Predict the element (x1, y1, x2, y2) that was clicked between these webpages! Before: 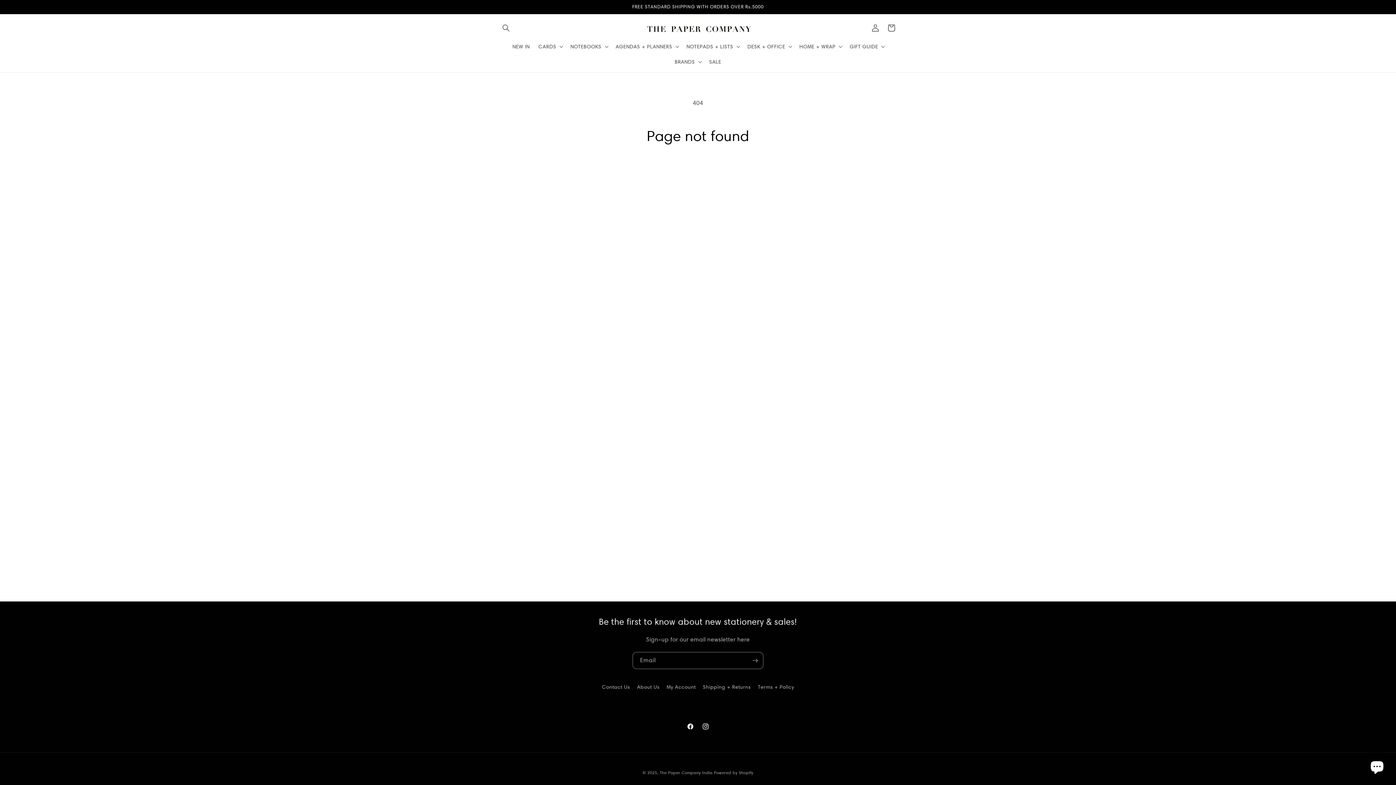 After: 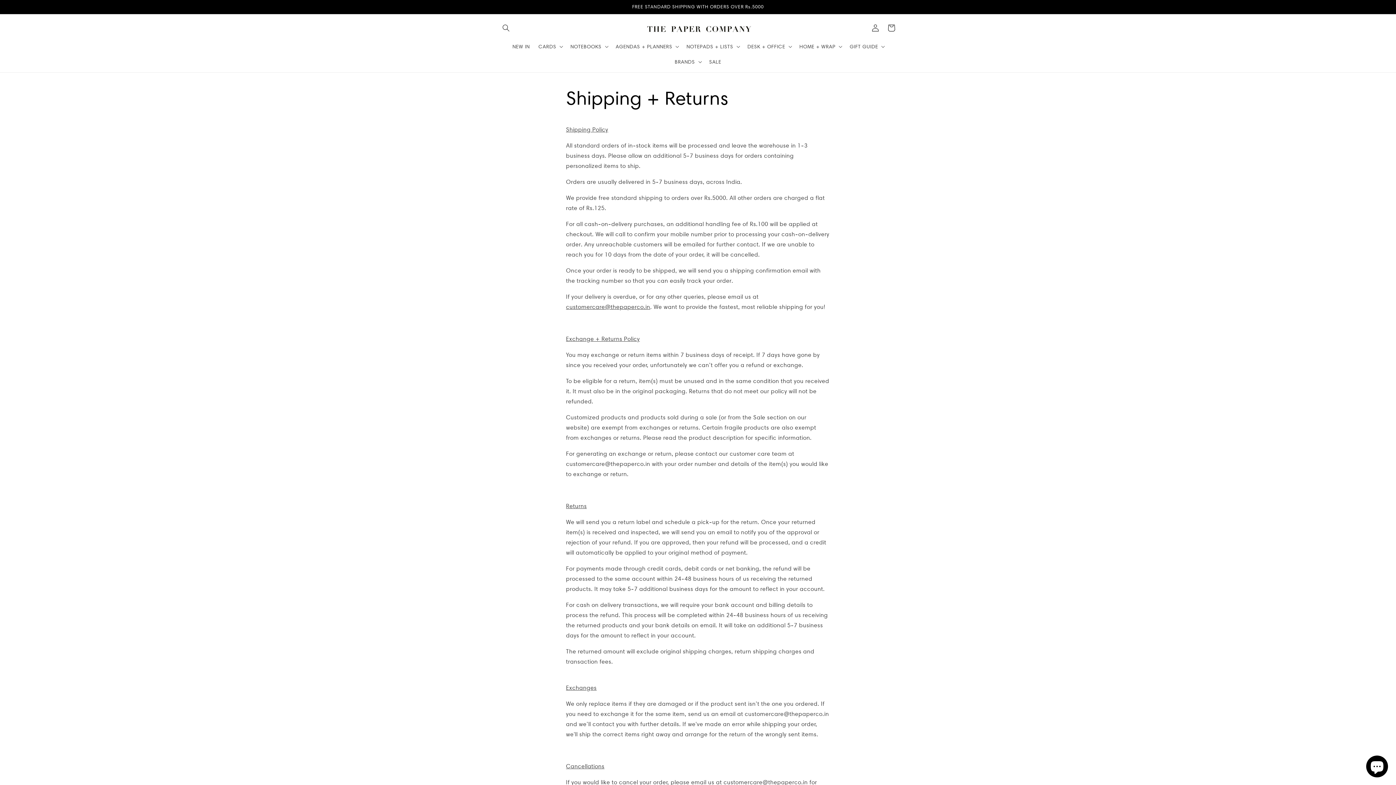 Action: label: Shipping + Returns bbox: (703, 681, 750, 693)